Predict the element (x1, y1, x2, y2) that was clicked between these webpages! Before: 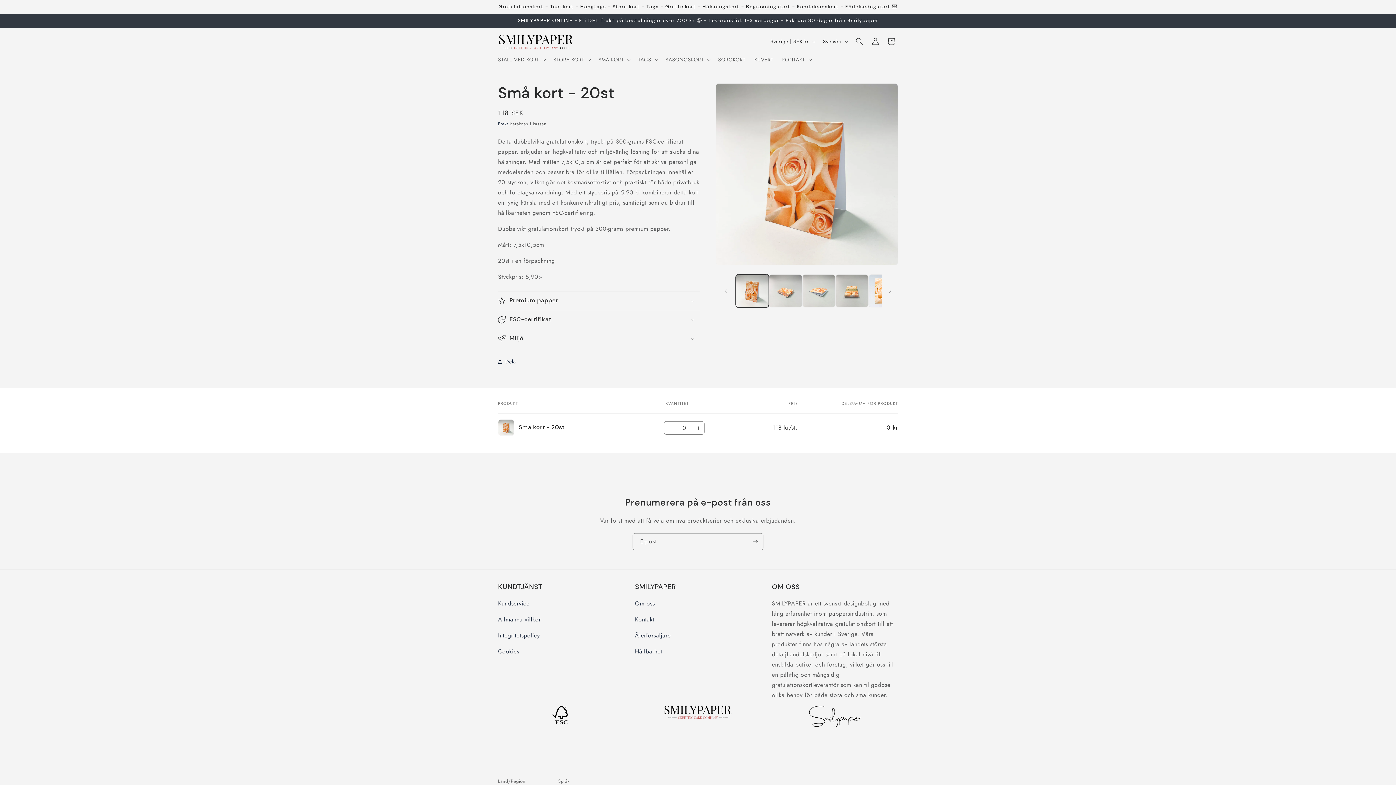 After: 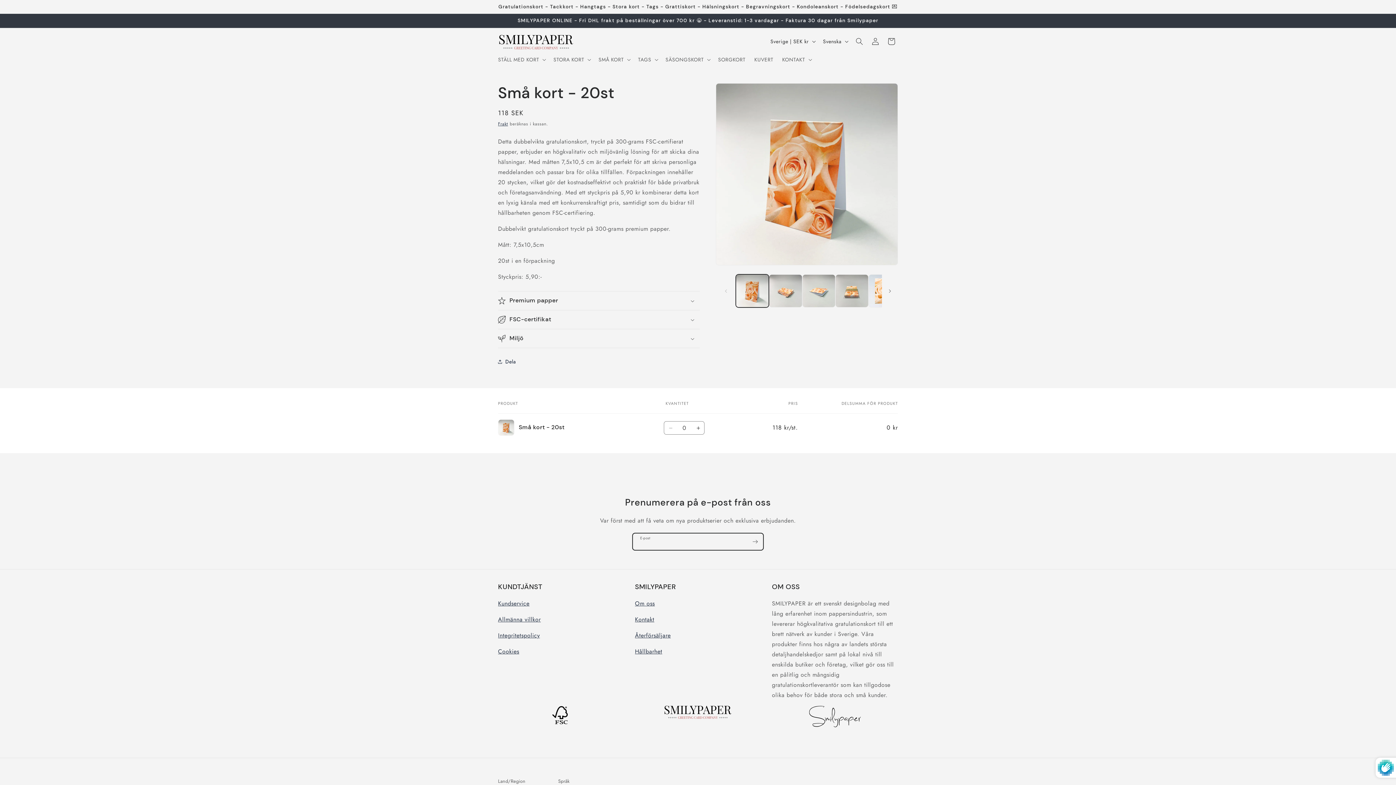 Action: bbox: (747, 533, 763, 550) label: Prenumerera